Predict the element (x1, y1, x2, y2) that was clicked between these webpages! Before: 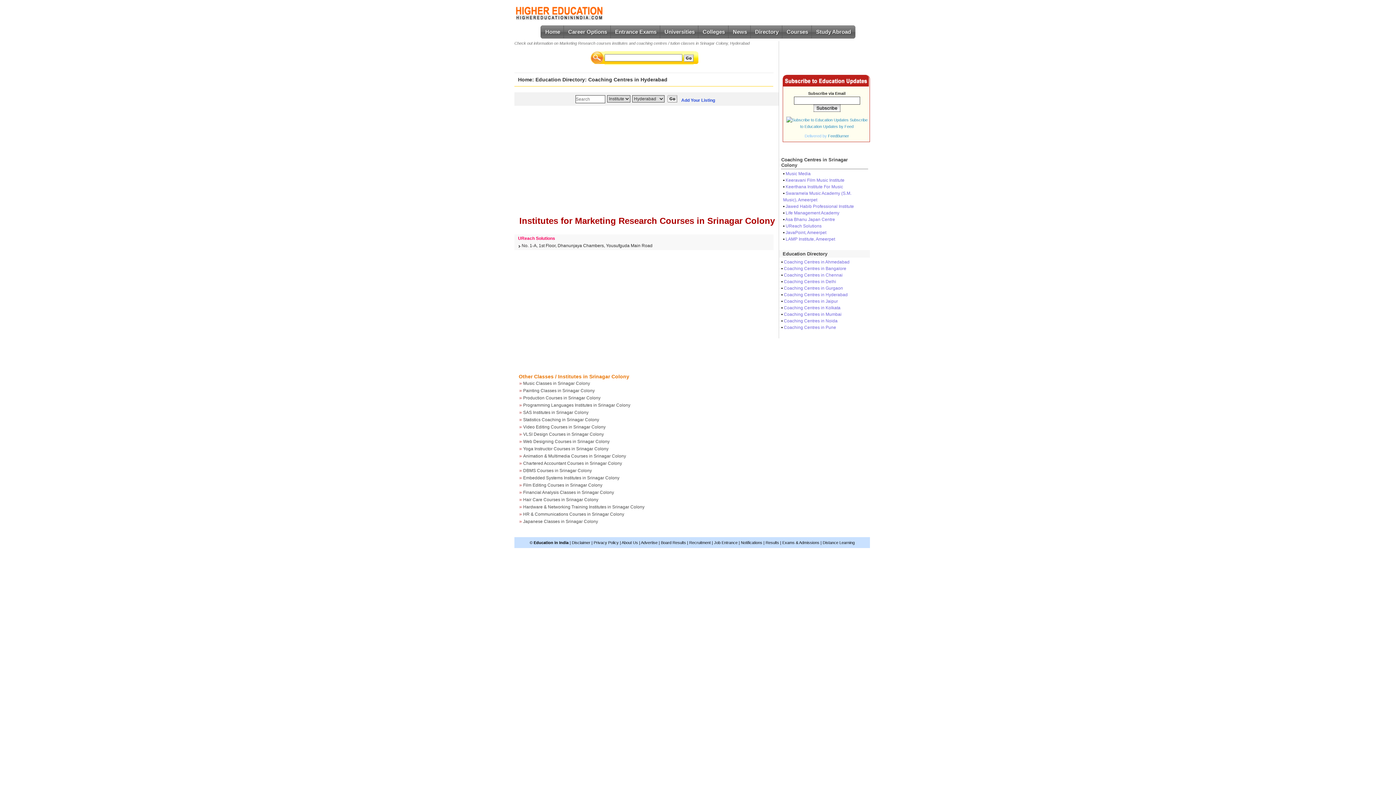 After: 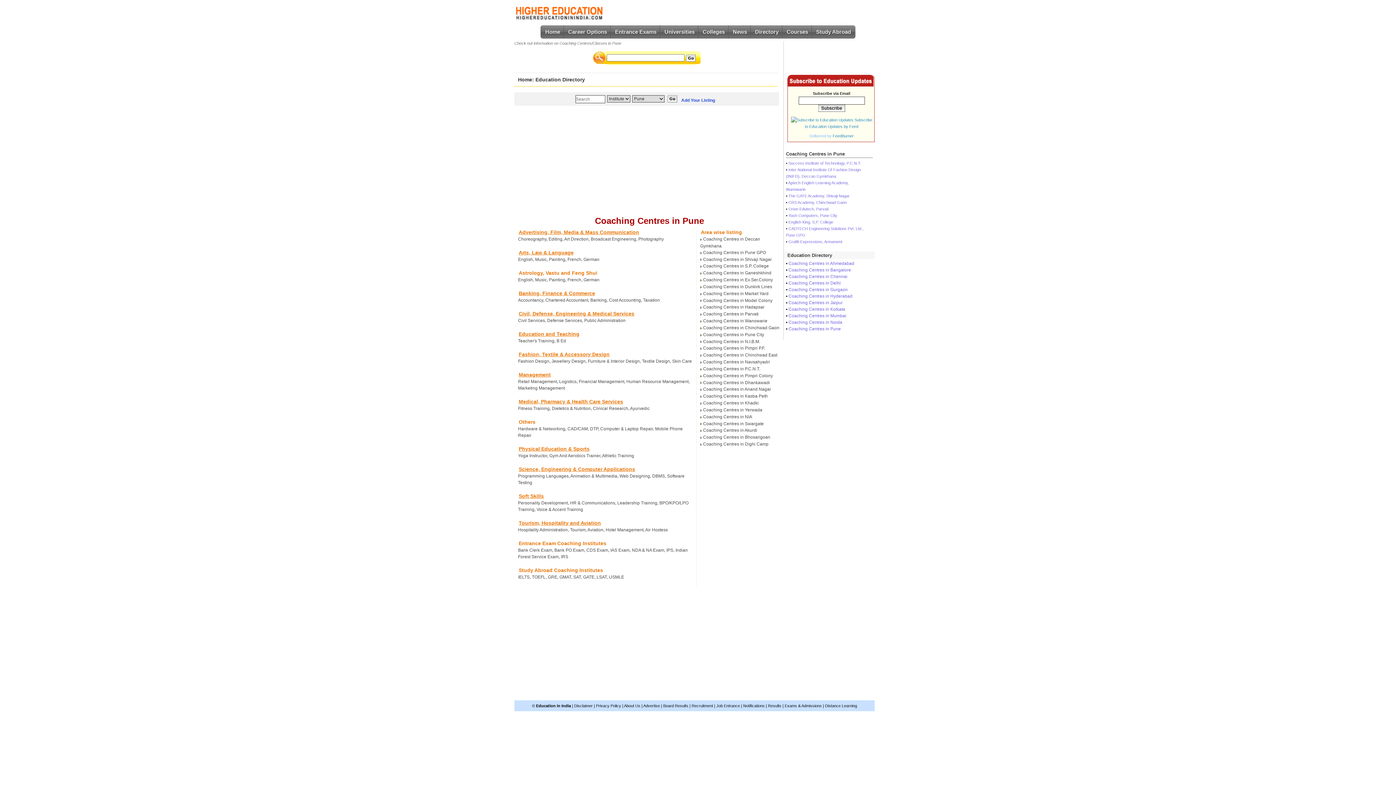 Action: bbox: (784, 325, 836, 330) label: Coaching Centres in Pune